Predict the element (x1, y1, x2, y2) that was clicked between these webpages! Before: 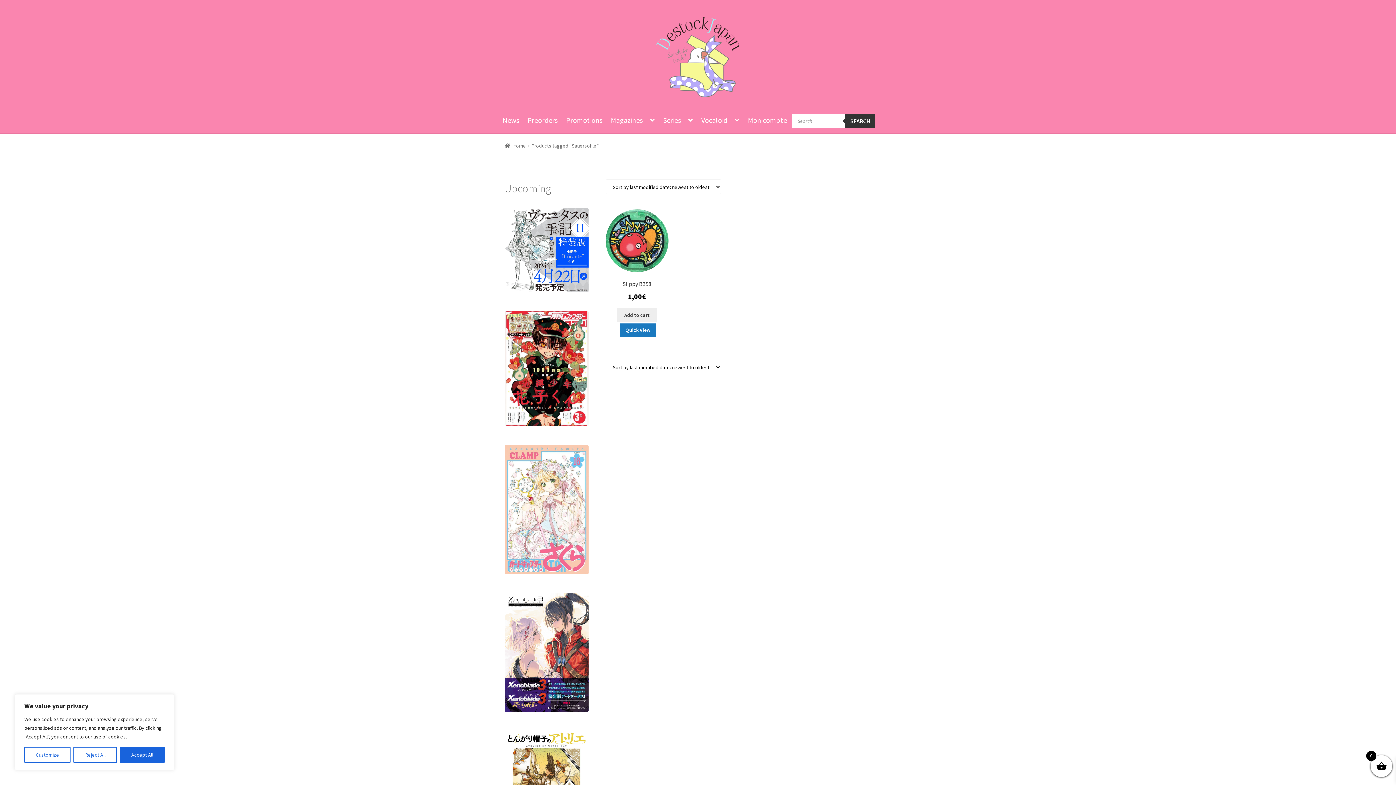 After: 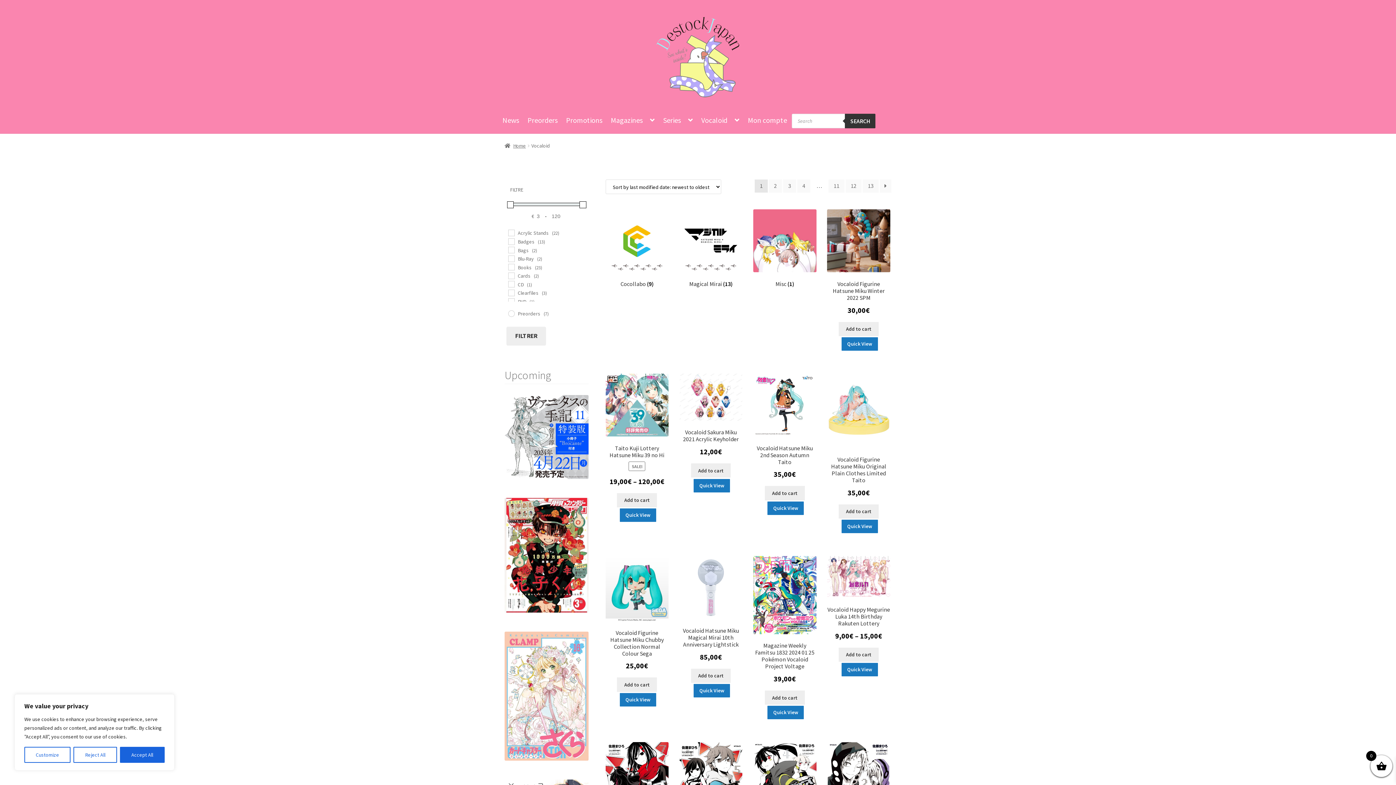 Action: bbox: (697, 107, 743, 133) label: Vocaloid